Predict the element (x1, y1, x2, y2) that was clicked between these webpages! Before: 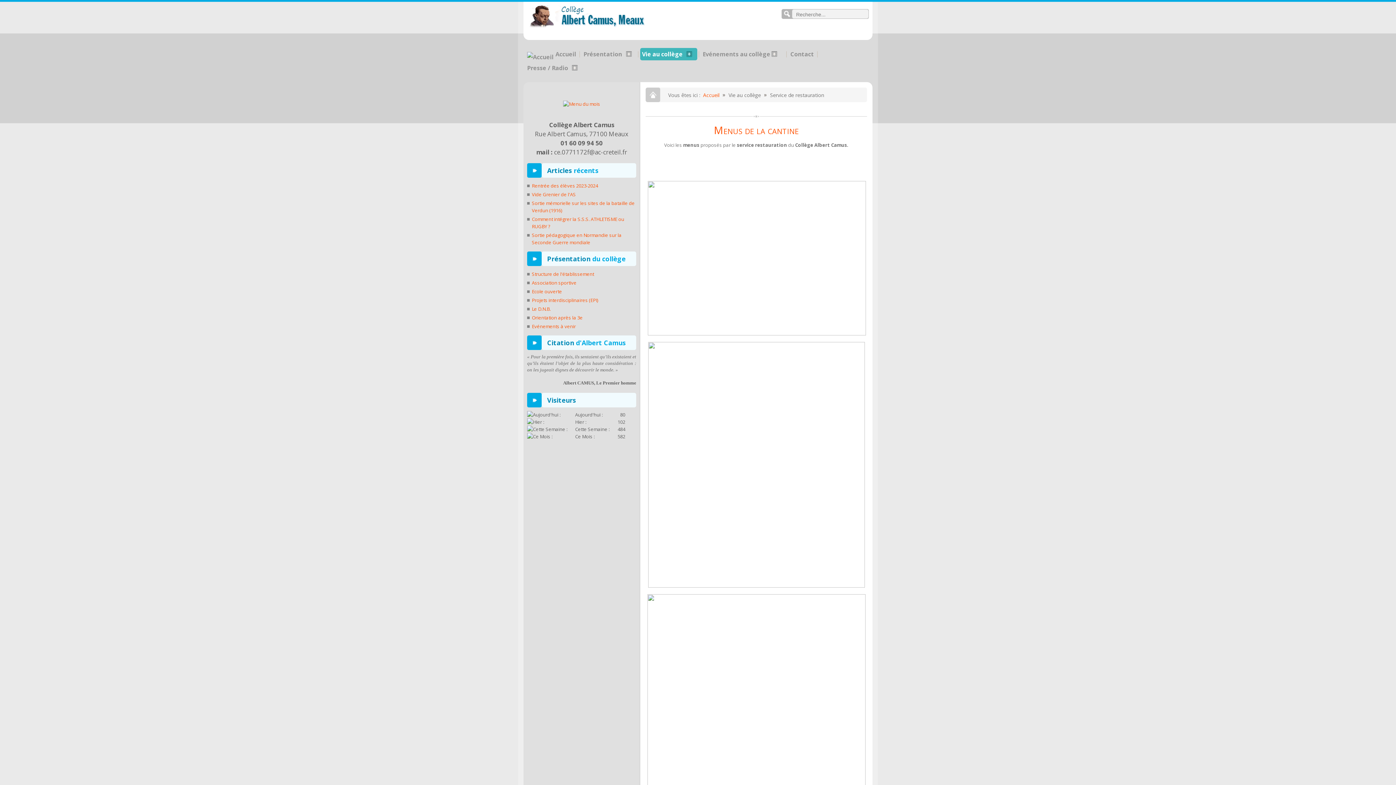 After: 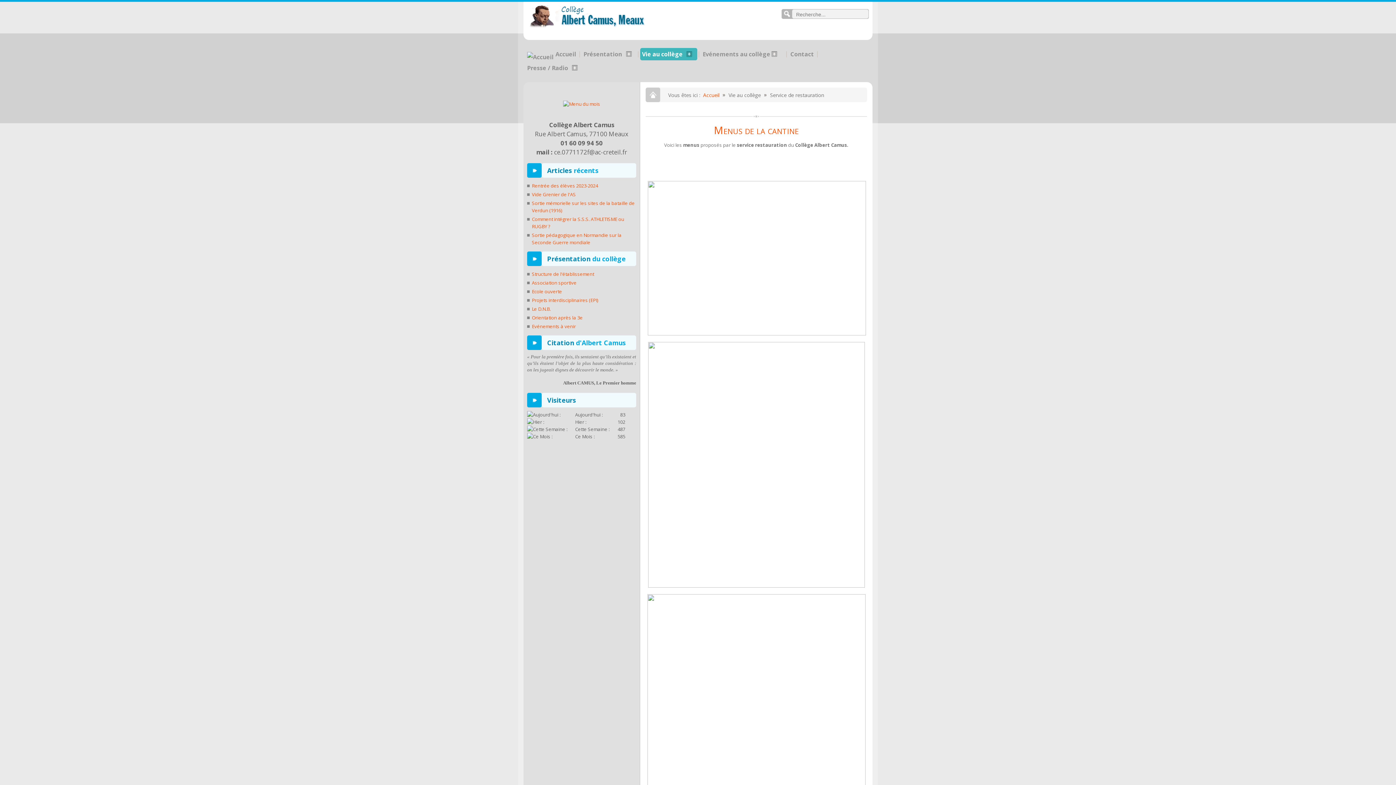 Action: bbox: (714, 123, 798, 137) label: Menus de la cantine